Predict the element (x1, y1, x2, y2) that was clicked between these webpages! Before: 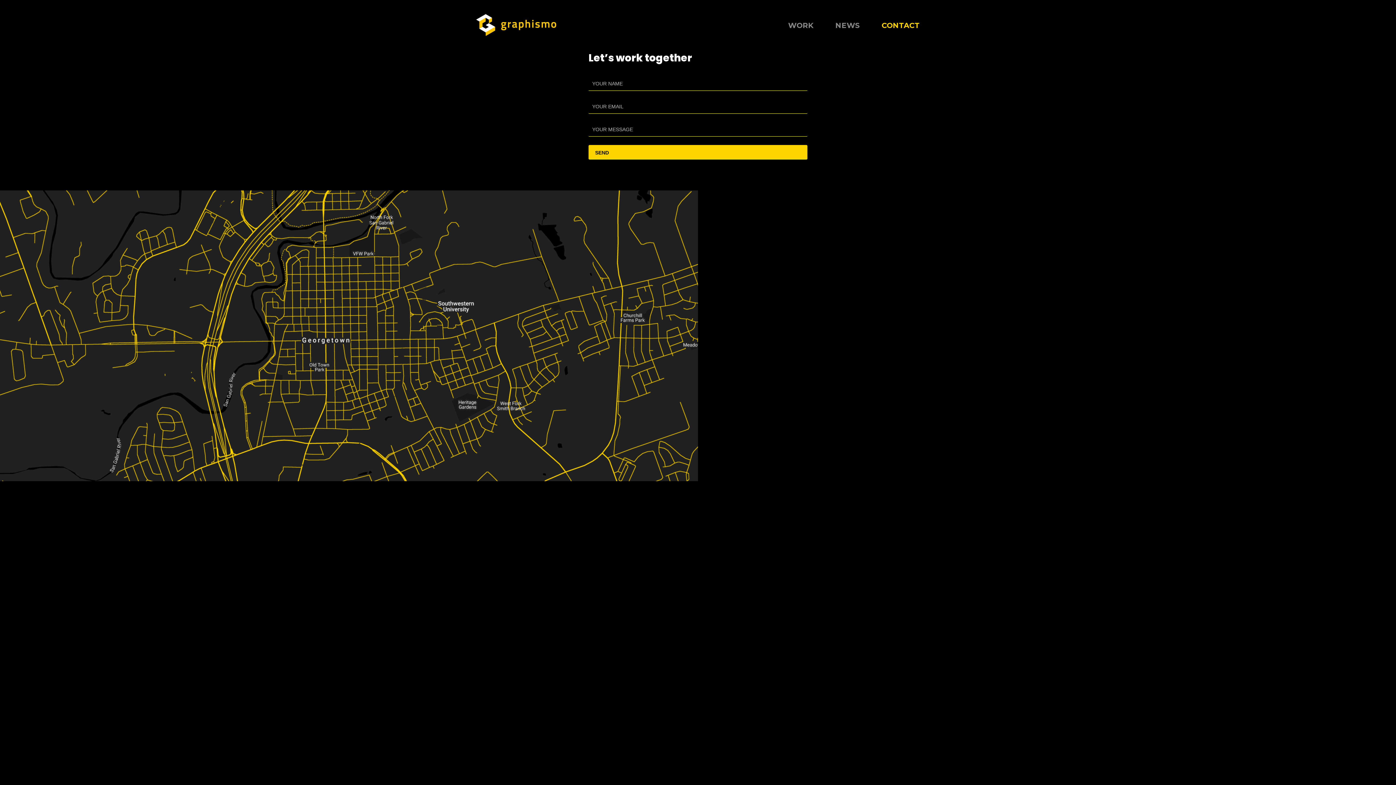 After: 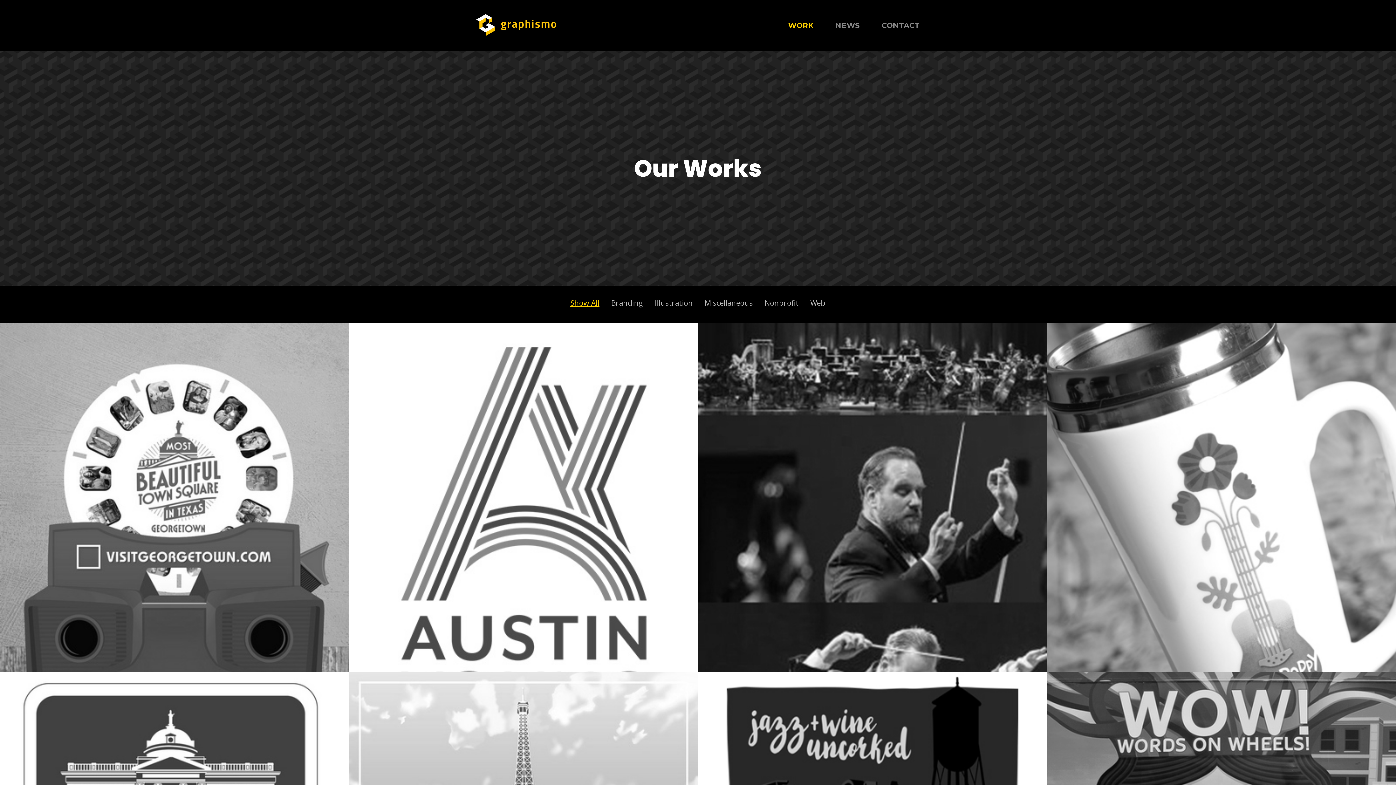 Action: label: WORK bbox: (788, 22, 824, 29)